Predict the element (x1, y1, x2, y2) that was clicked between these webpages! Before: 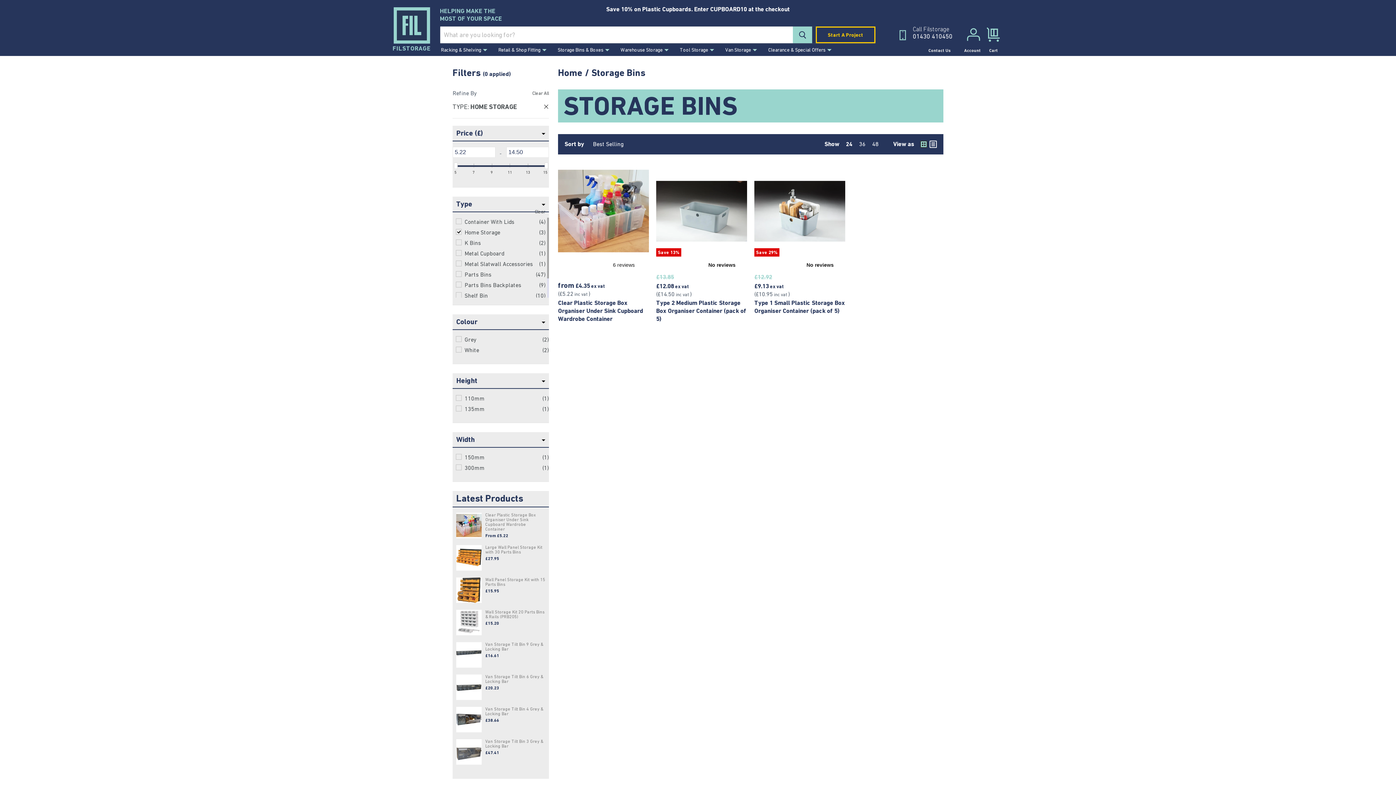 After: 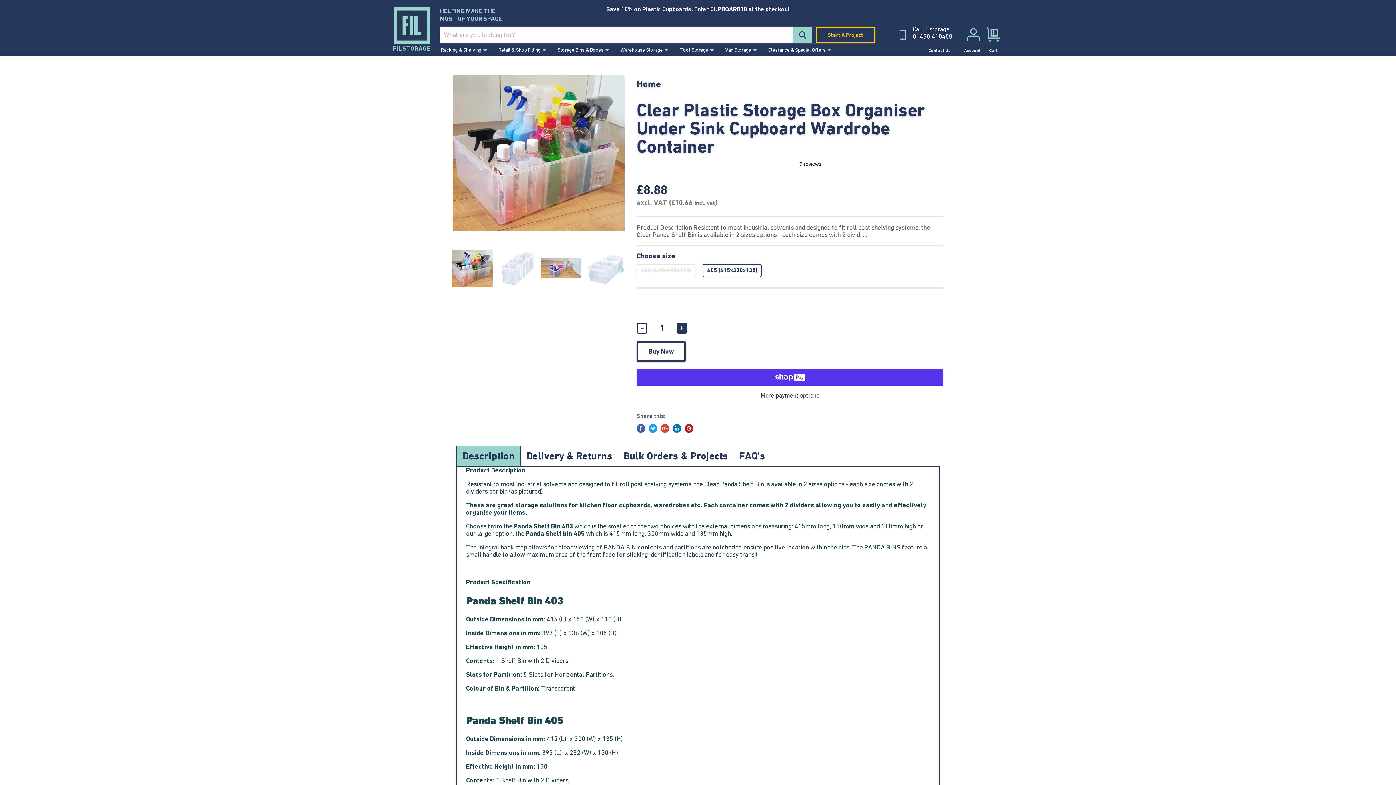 Action: bbox: (456, 533, 485, 539)